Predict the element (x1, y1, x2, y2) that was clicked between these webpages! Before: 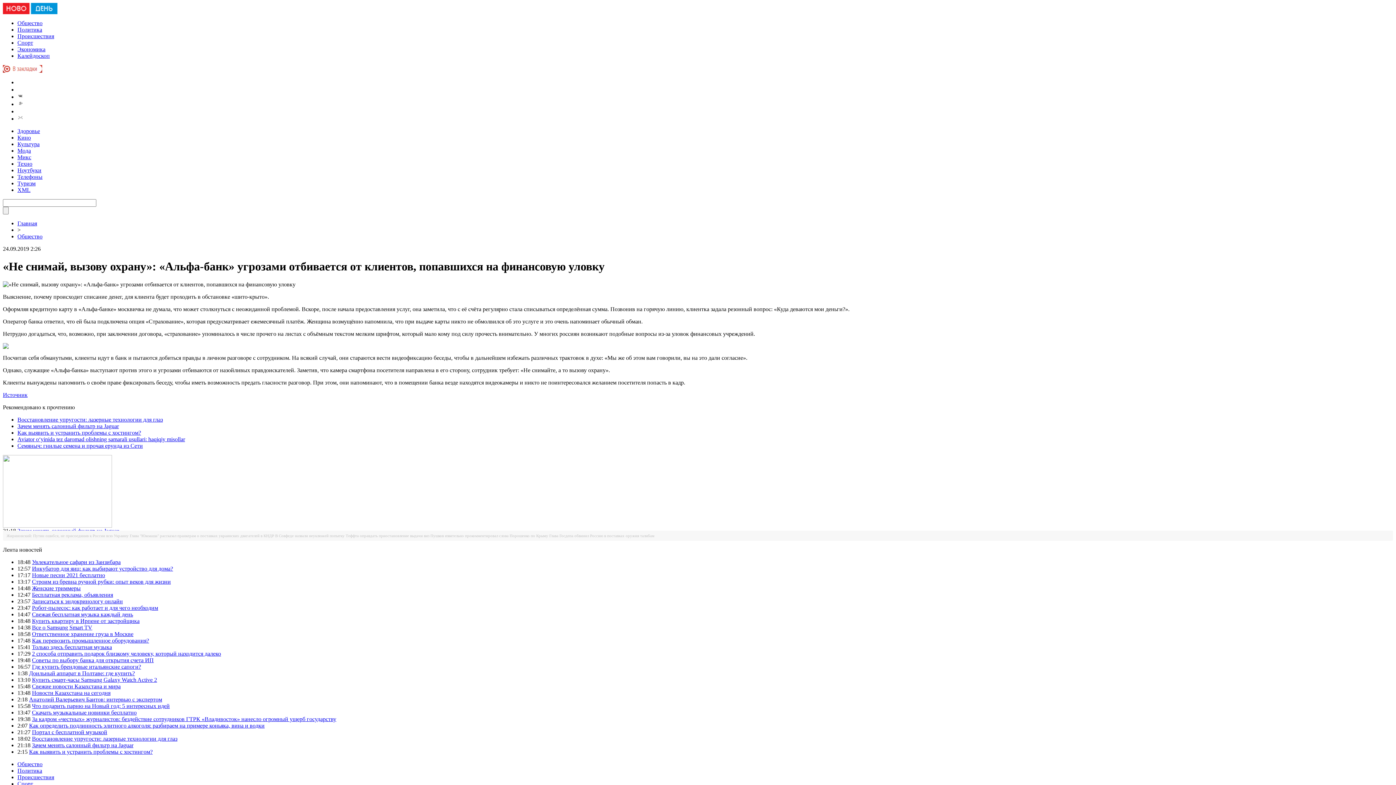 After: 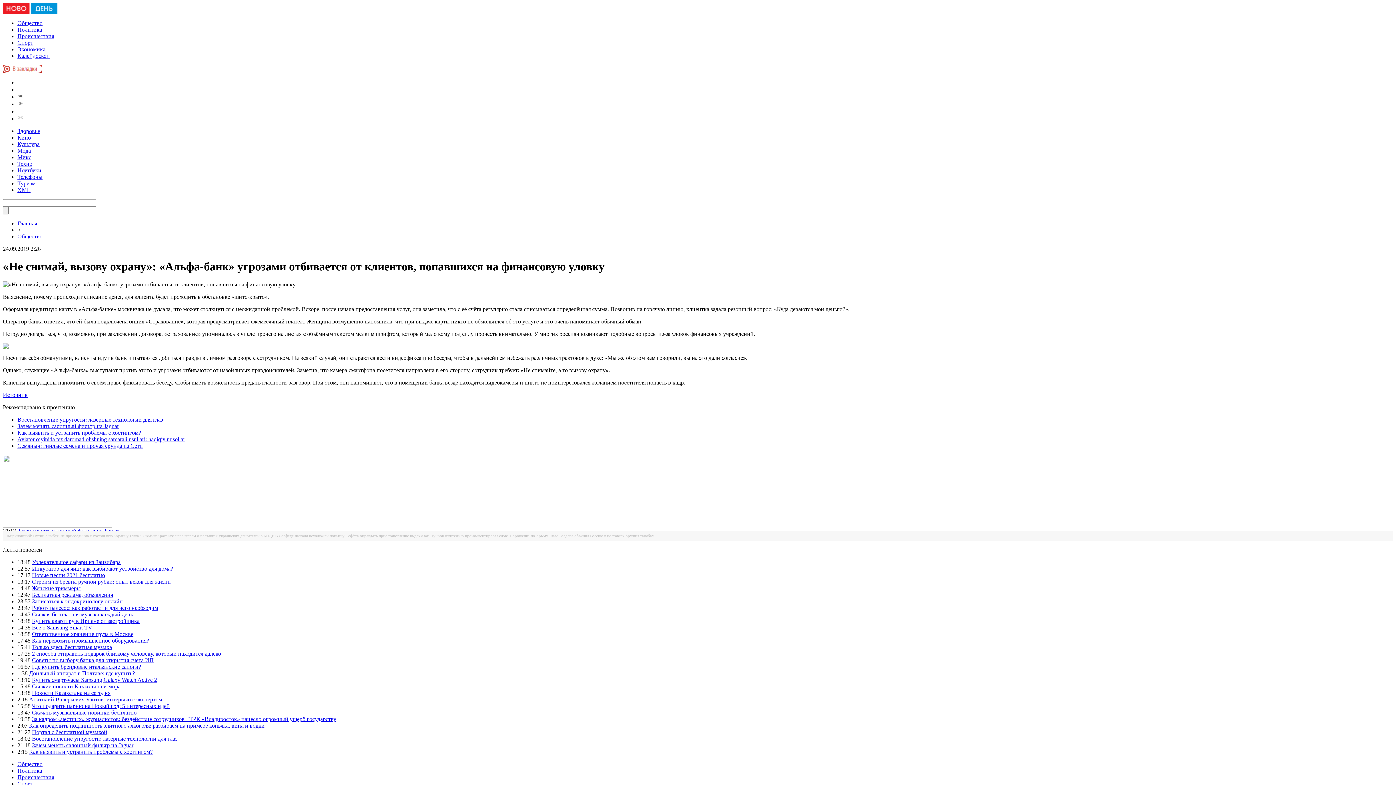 Action: bbox: (17, 93, 23, 100)